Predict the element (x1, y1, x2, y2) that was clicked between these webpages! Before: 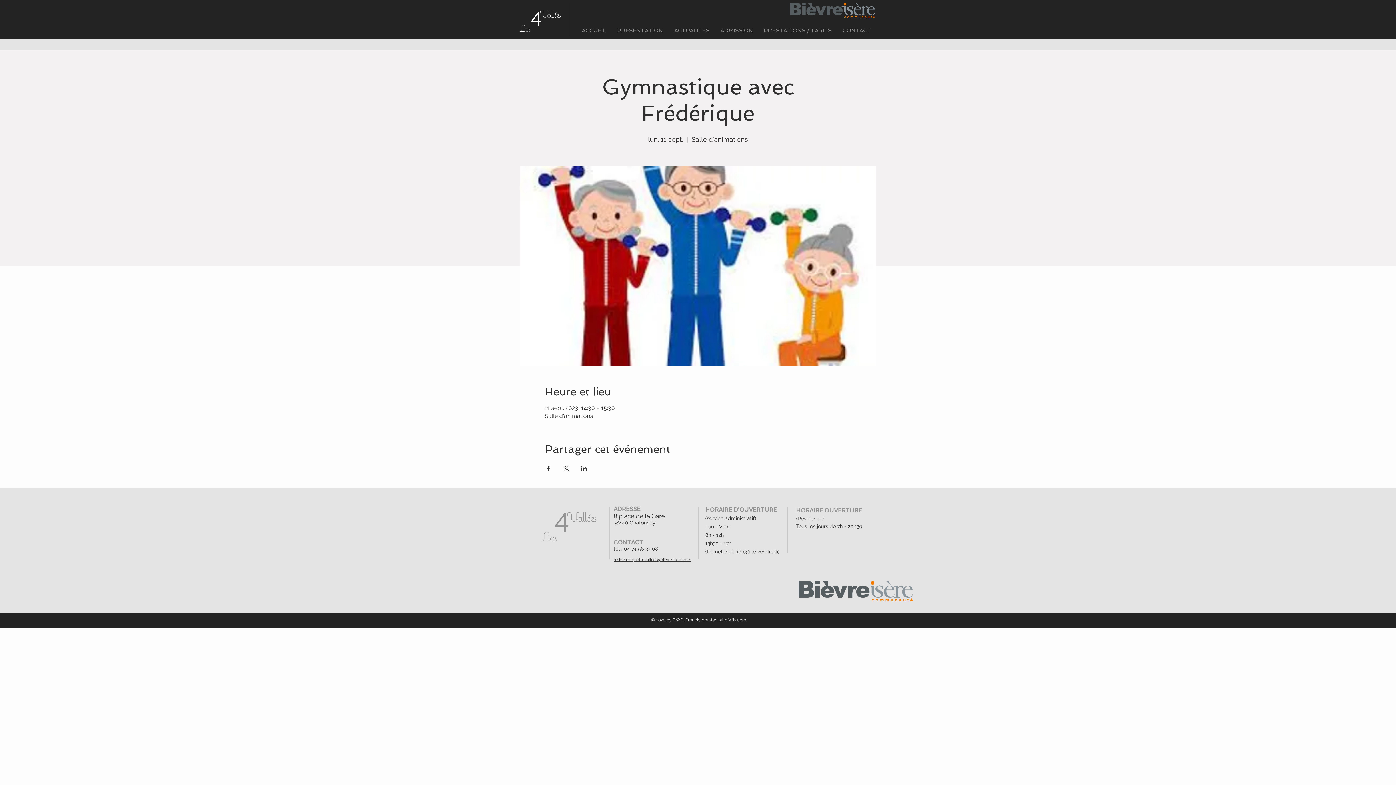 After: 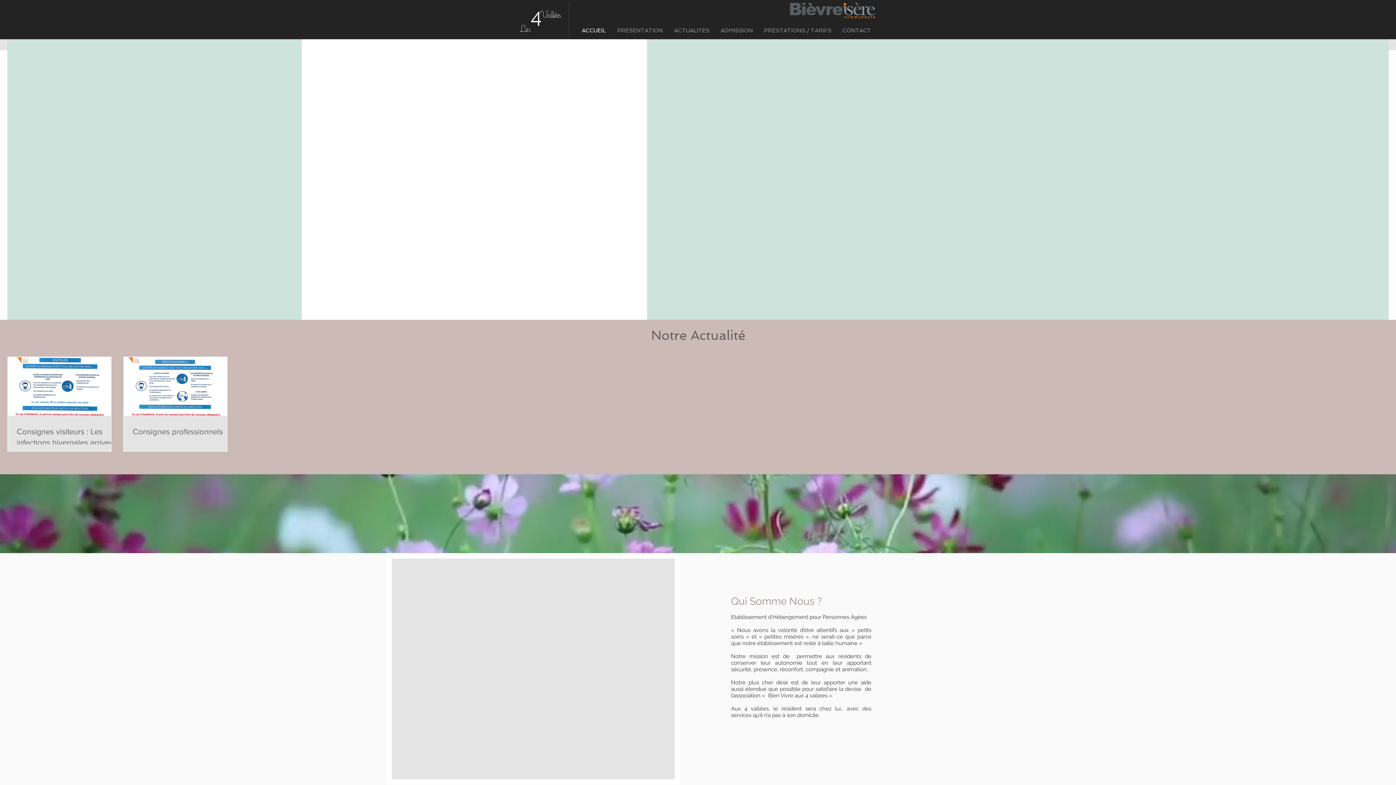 Action: label: Vallées bbox: (540, 8, 560, 20)